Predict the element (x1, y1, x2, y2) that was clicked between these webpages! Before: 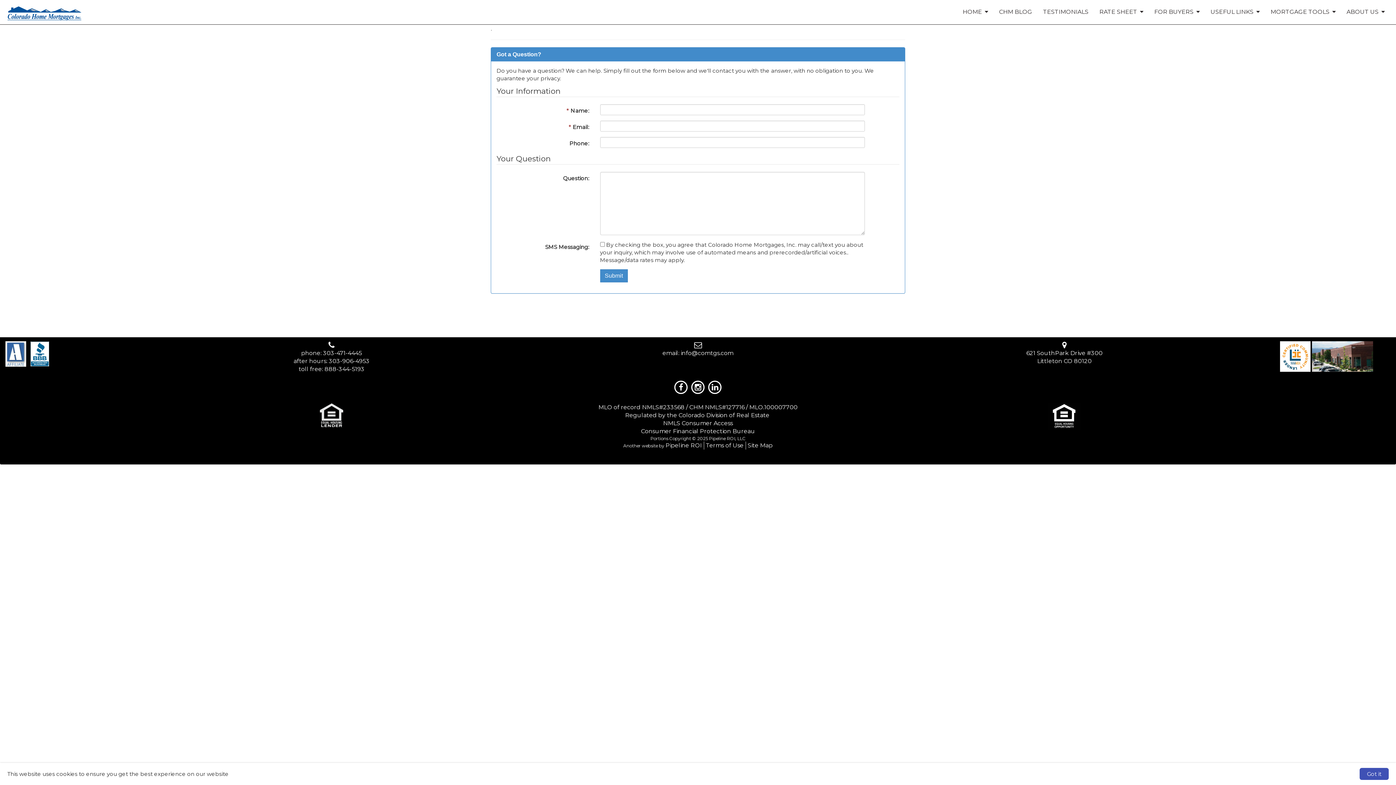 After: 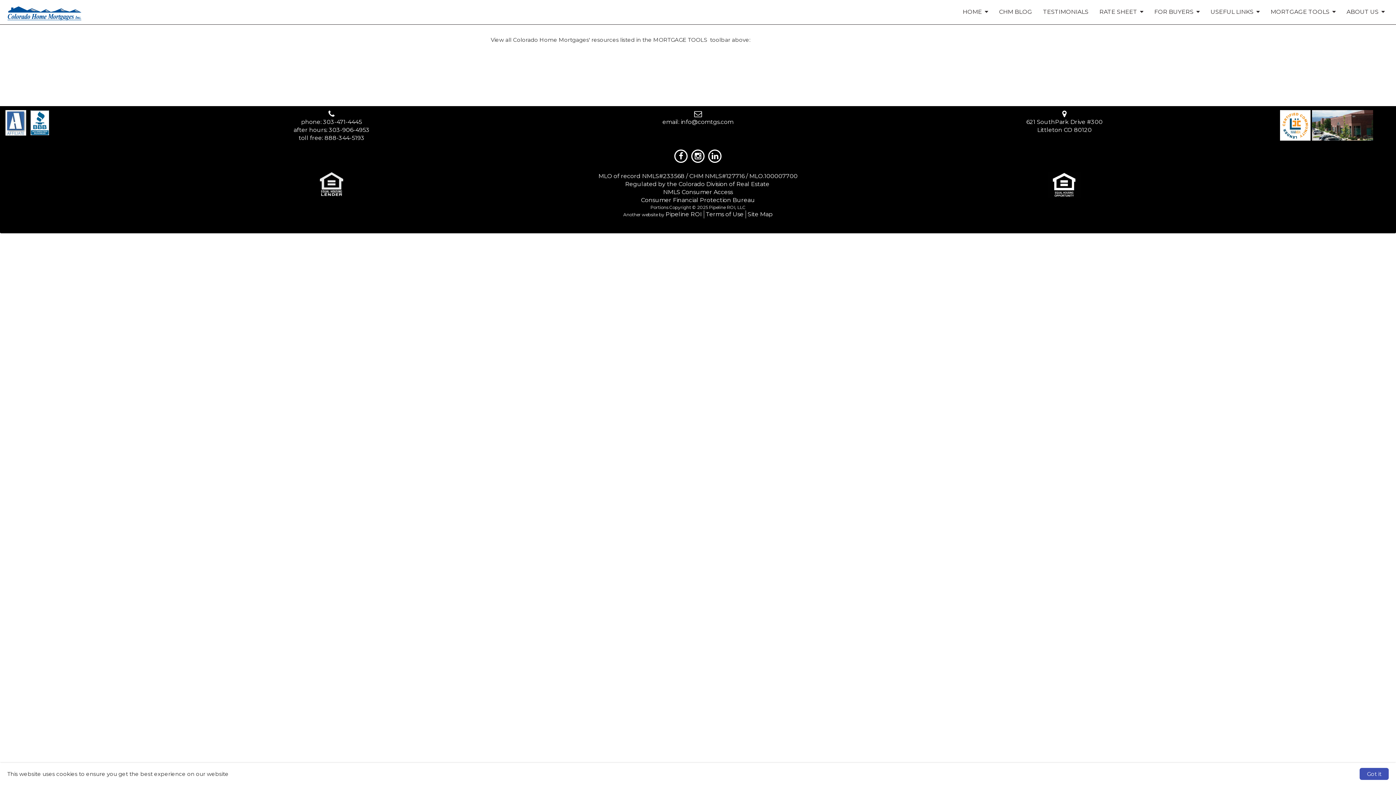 Action: bbox: (1265, 0, 1341, 24) label: MORTGAGE TOOLS
  